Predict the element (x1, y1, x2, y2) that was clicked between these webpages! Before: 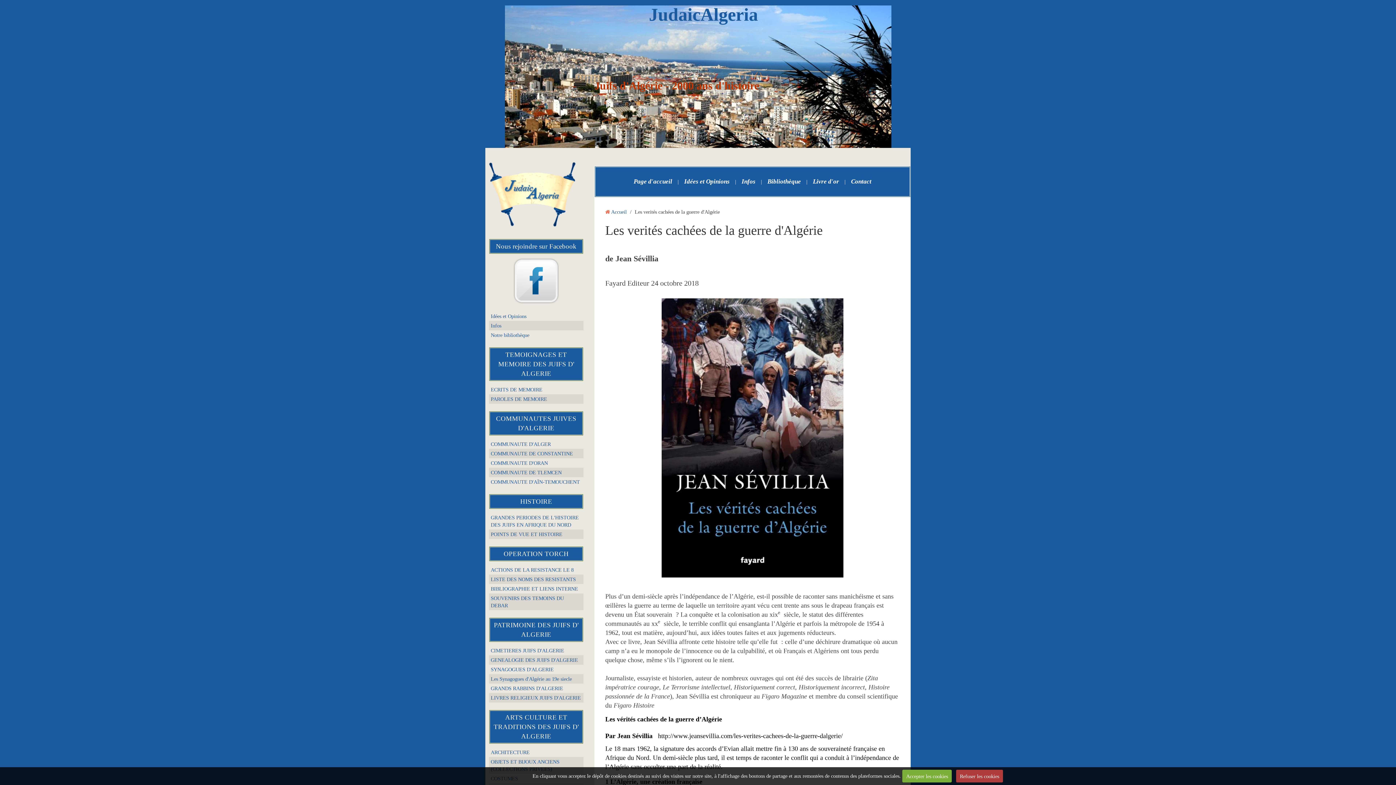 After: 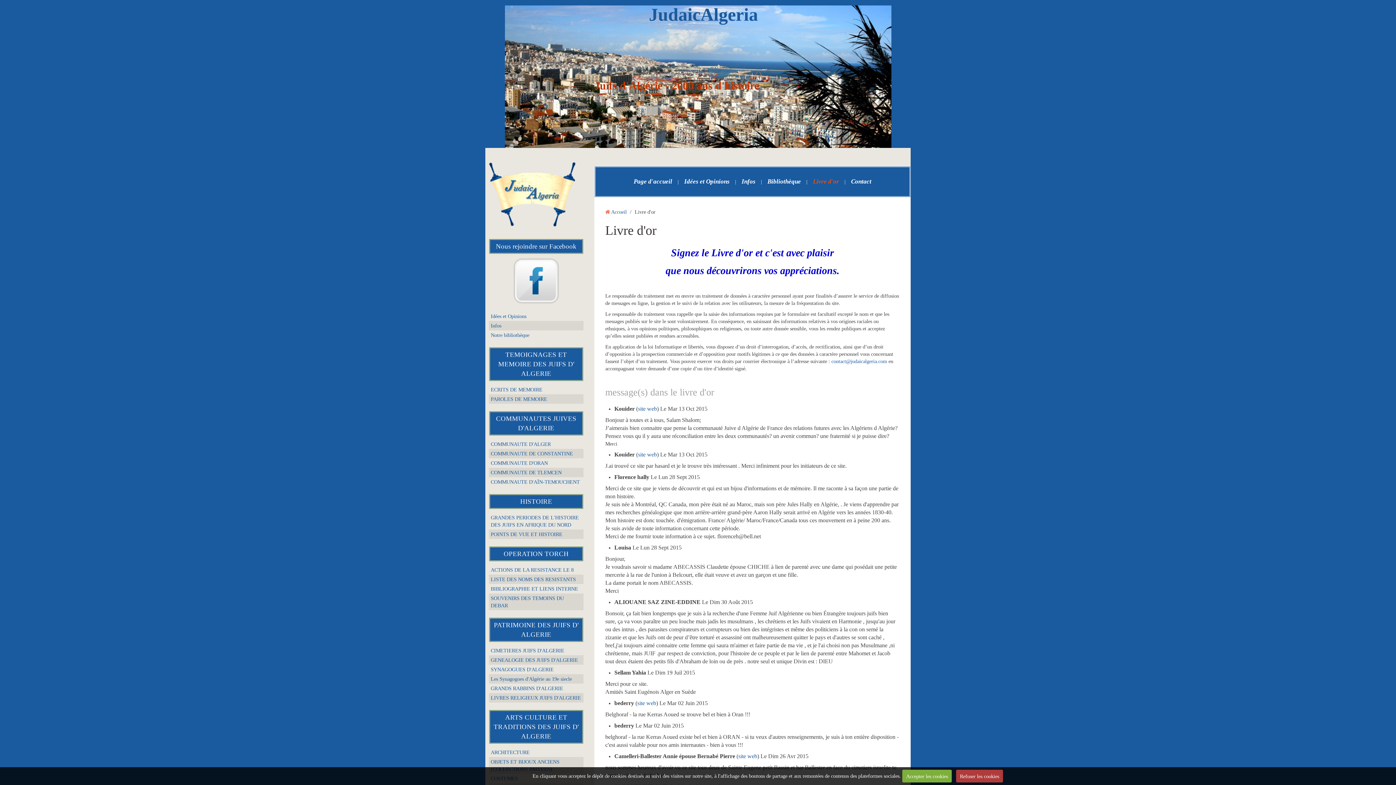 Action: label: Livre d'or bbox: (807, 174, 844, 189)